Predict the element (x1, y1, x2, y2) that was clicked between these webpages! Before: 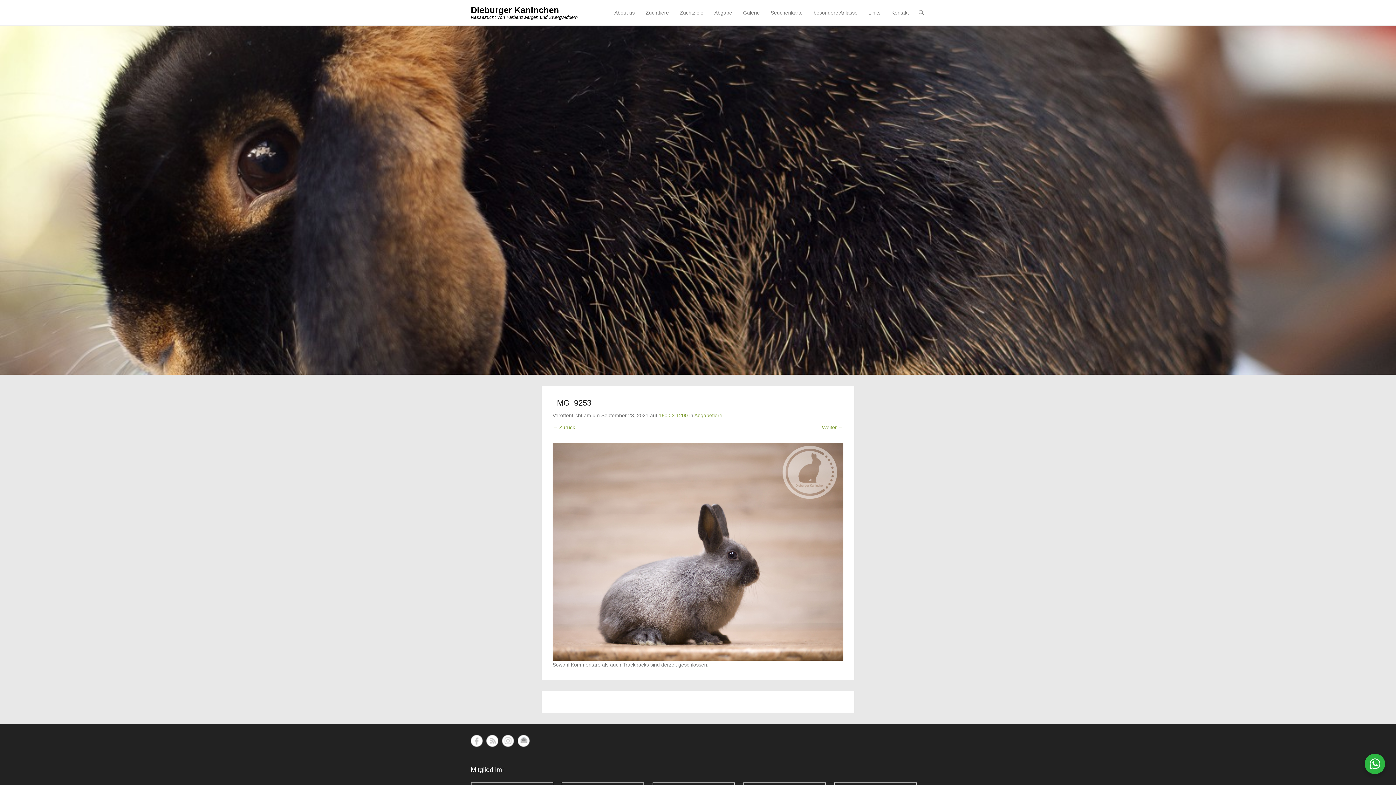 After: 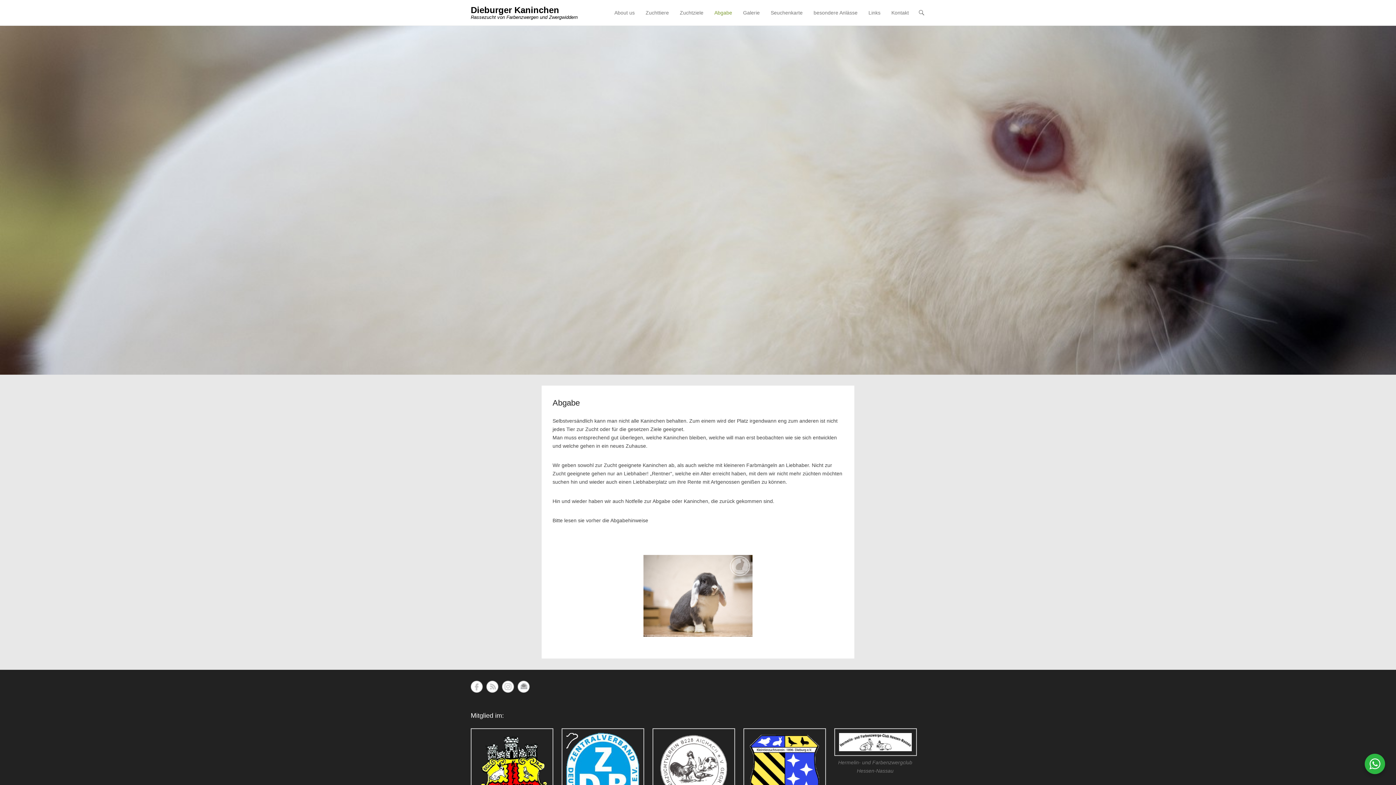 Action: label: Abgabe bbox: (710, 9, 736, 25)